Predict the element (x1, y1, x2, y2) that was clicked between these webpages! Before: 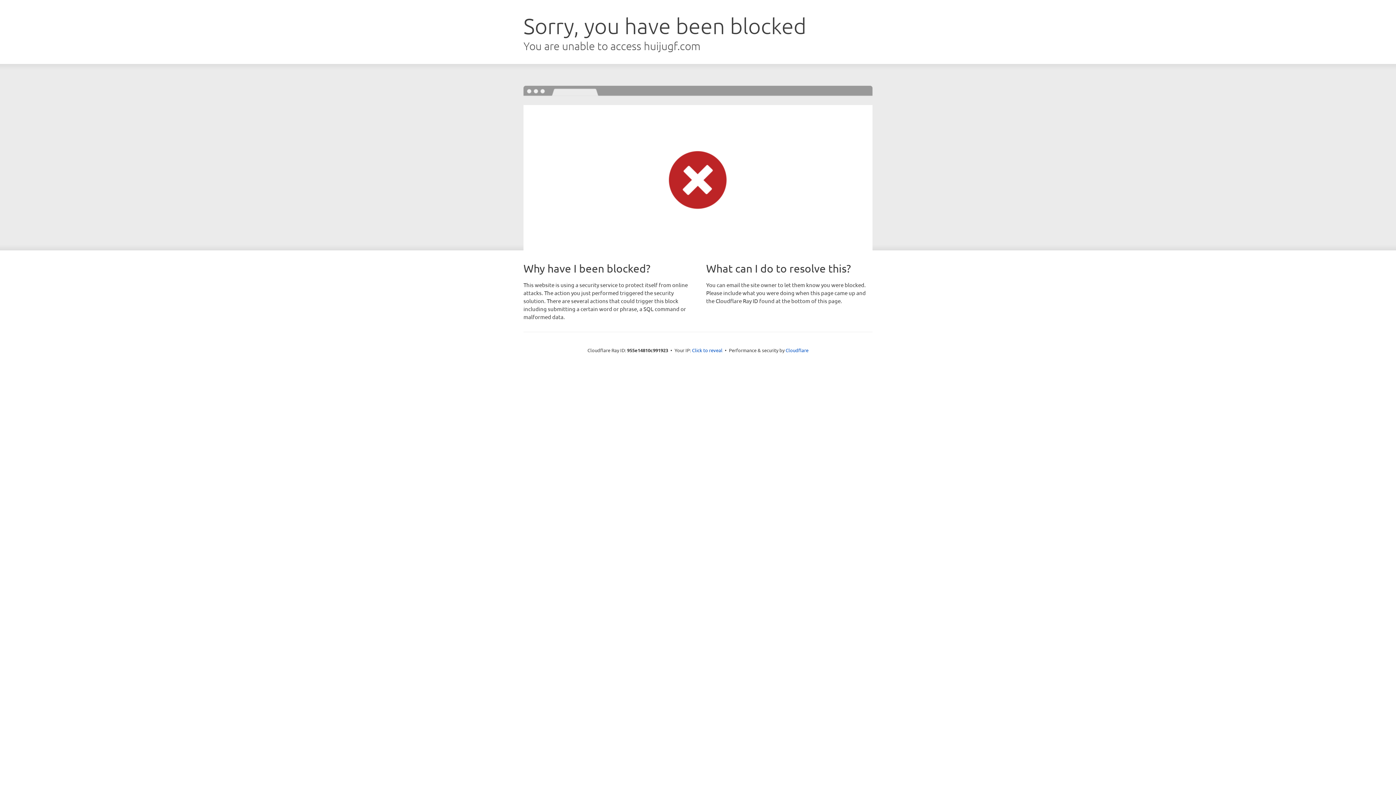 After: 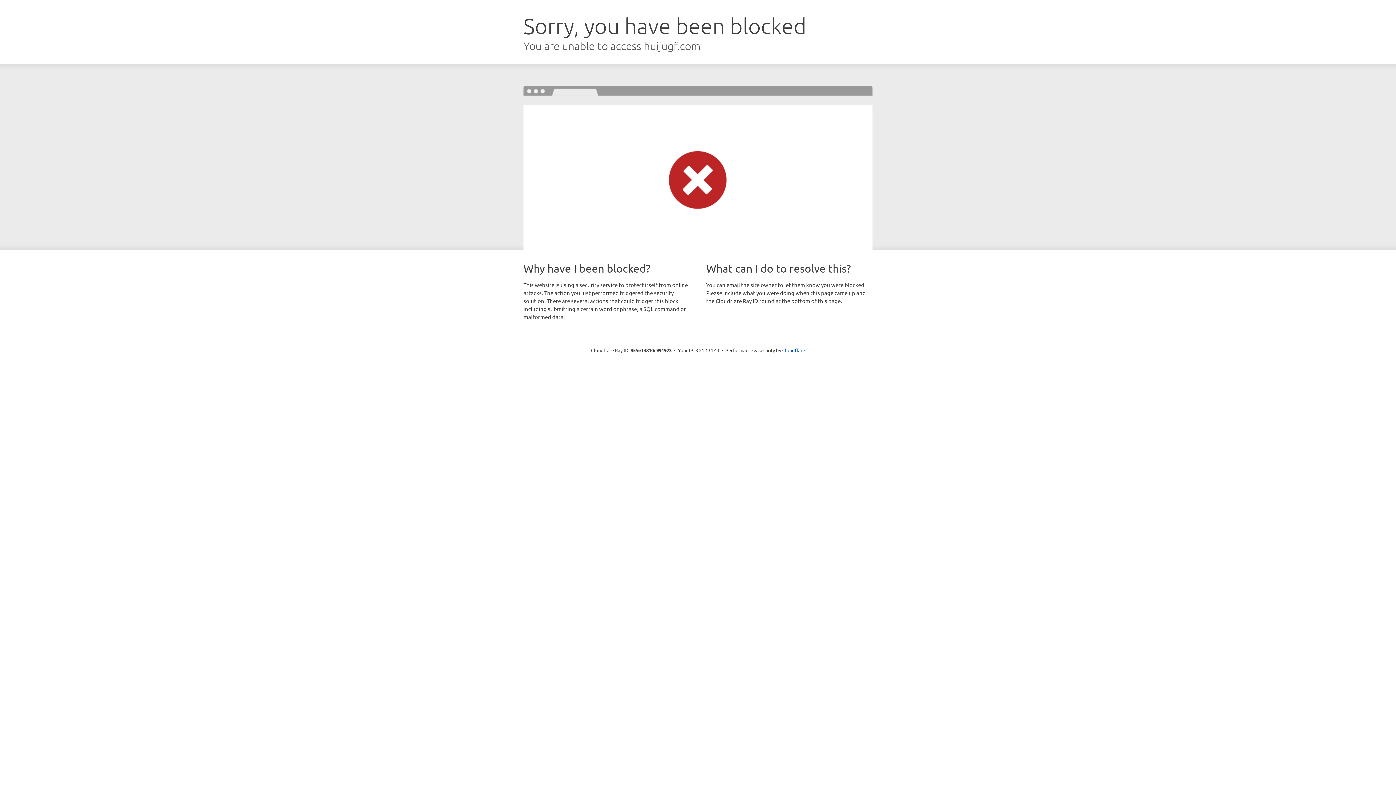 Action: label: Click to reveal bbox: (692, 346, 722, 353)